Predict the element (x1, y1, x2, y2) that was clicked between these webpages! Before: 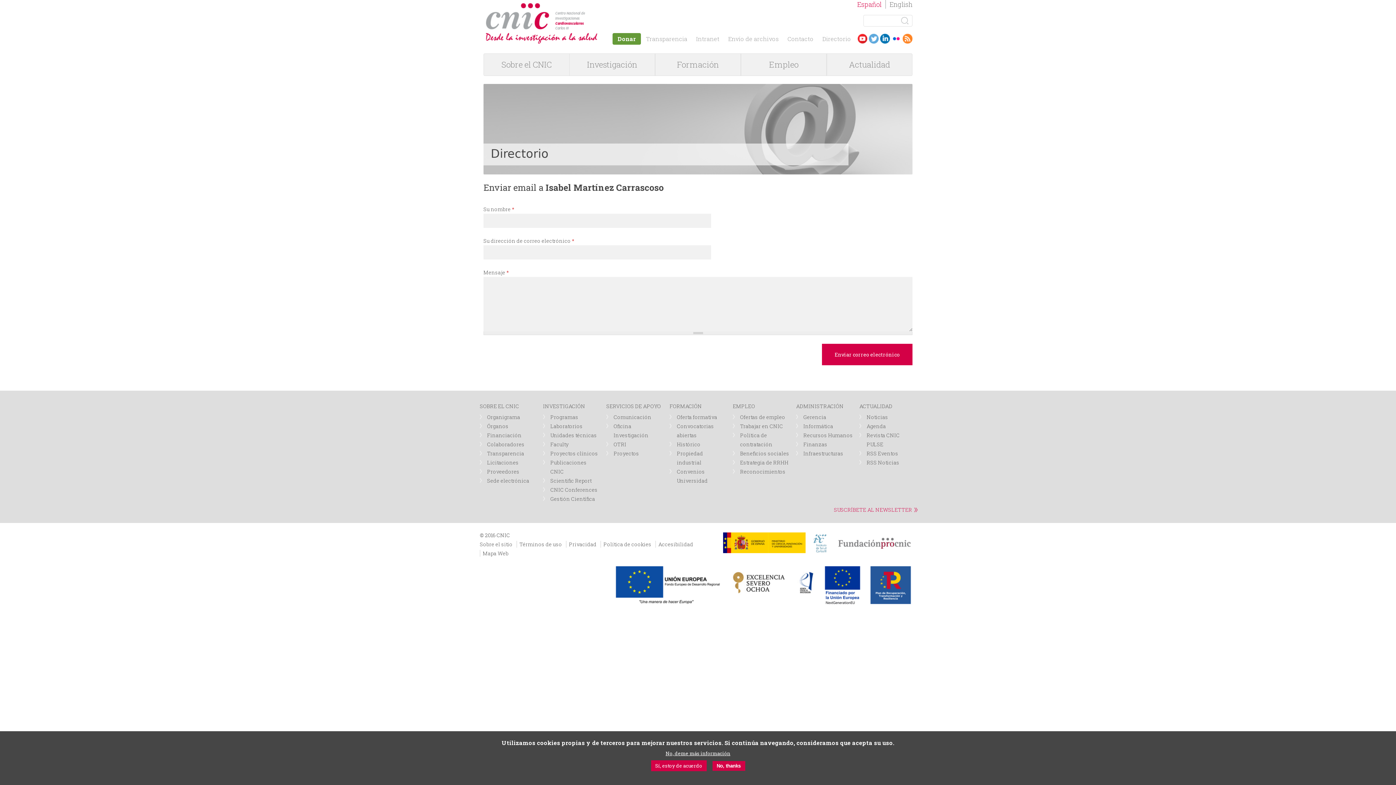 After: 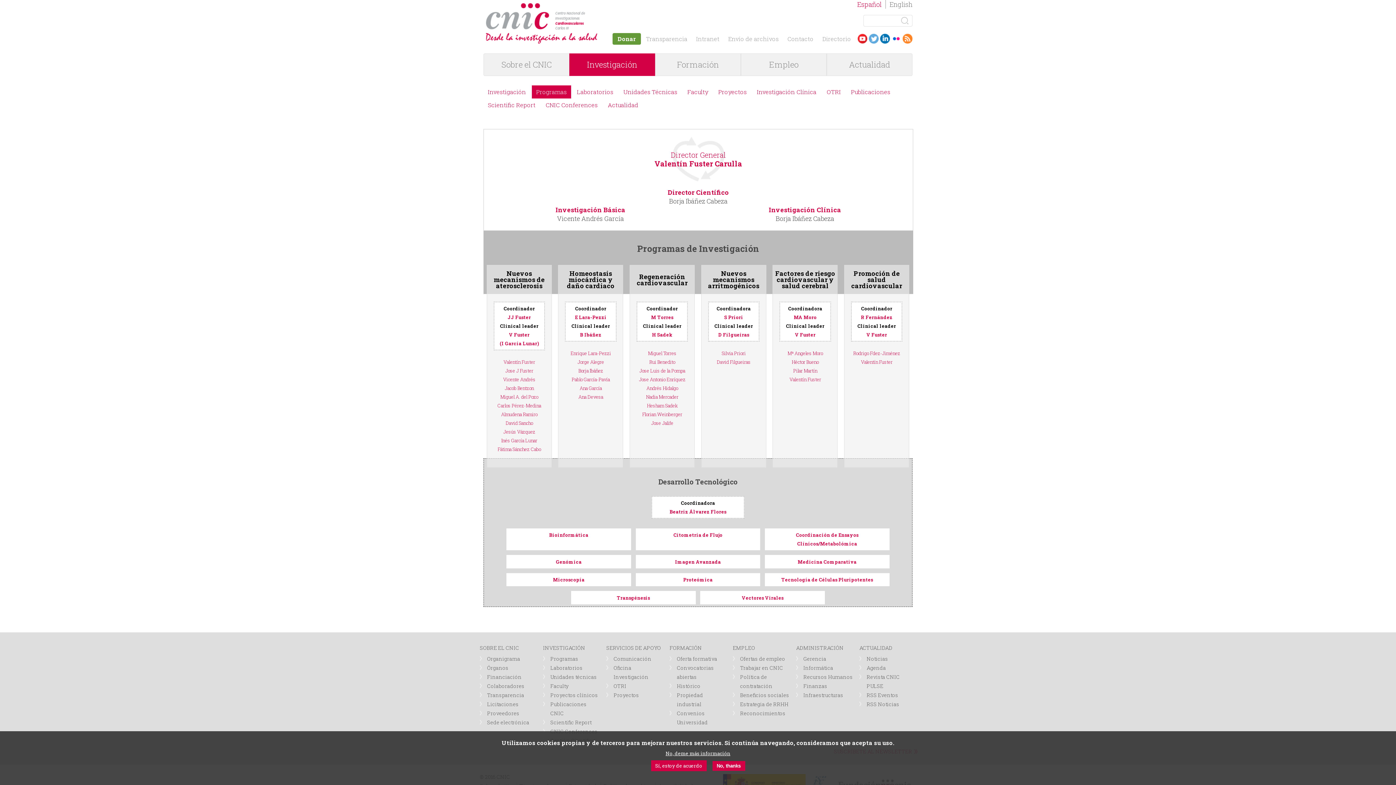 Action: bbox: (550, 413, 578, 420) label: Programas